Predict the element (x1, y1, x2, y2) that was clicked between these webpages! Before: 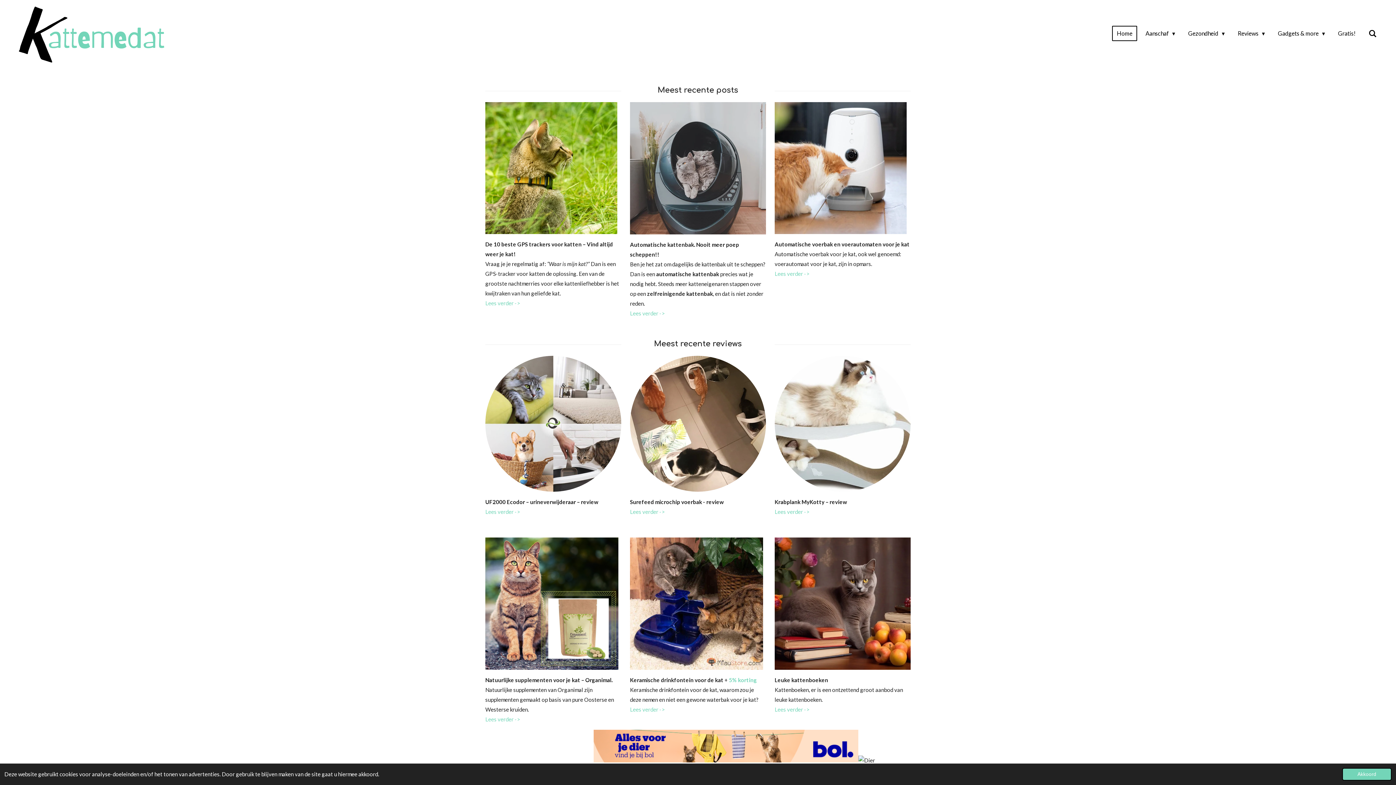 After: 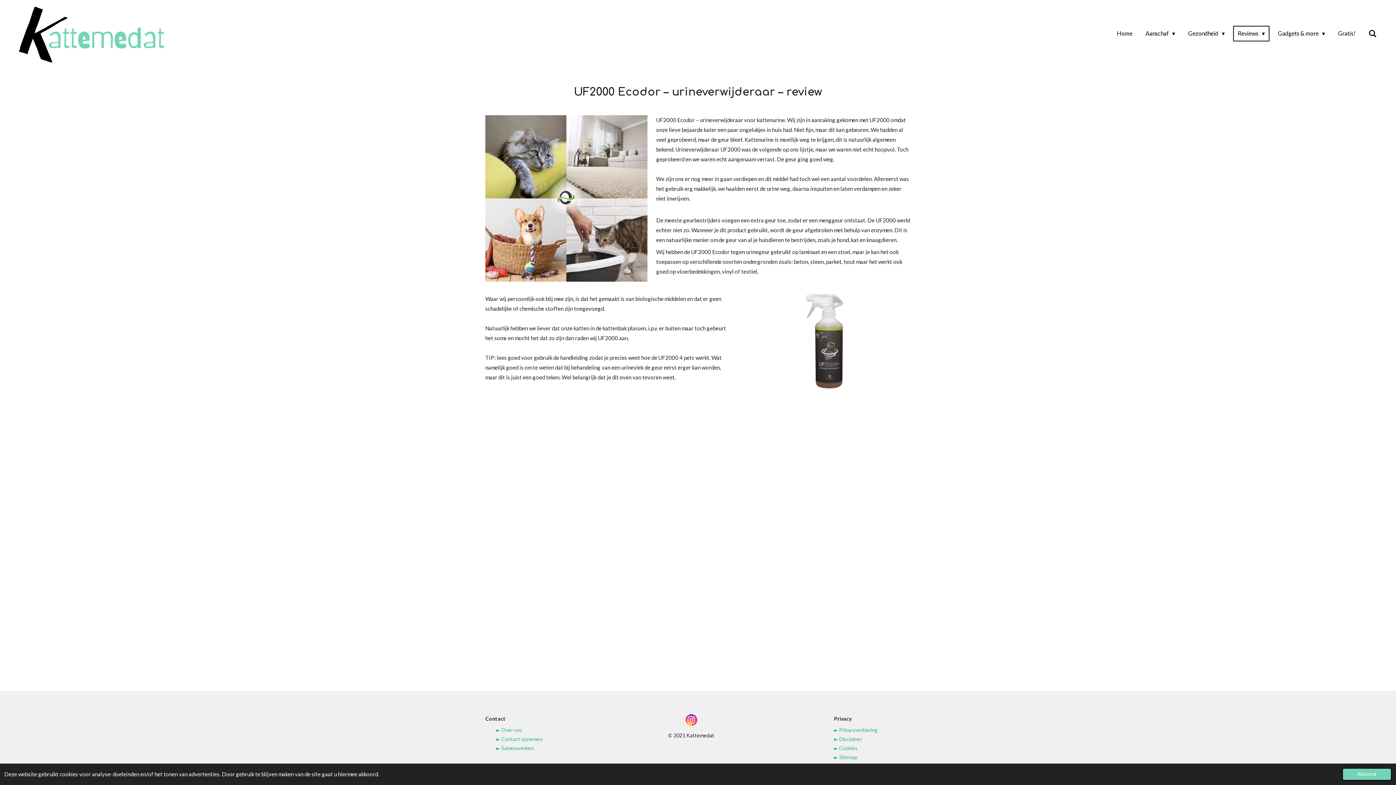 Action: bbox: (485, 355, 621, 491)